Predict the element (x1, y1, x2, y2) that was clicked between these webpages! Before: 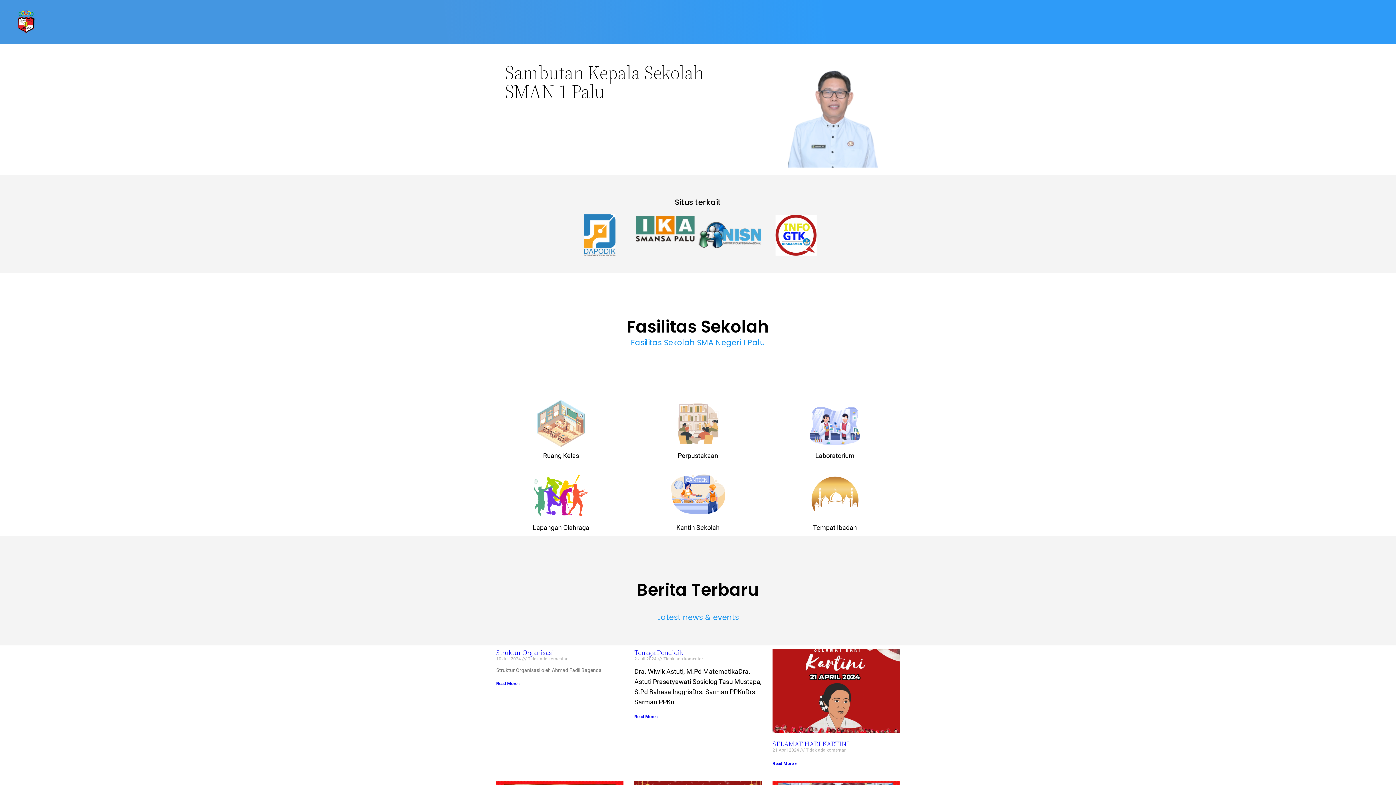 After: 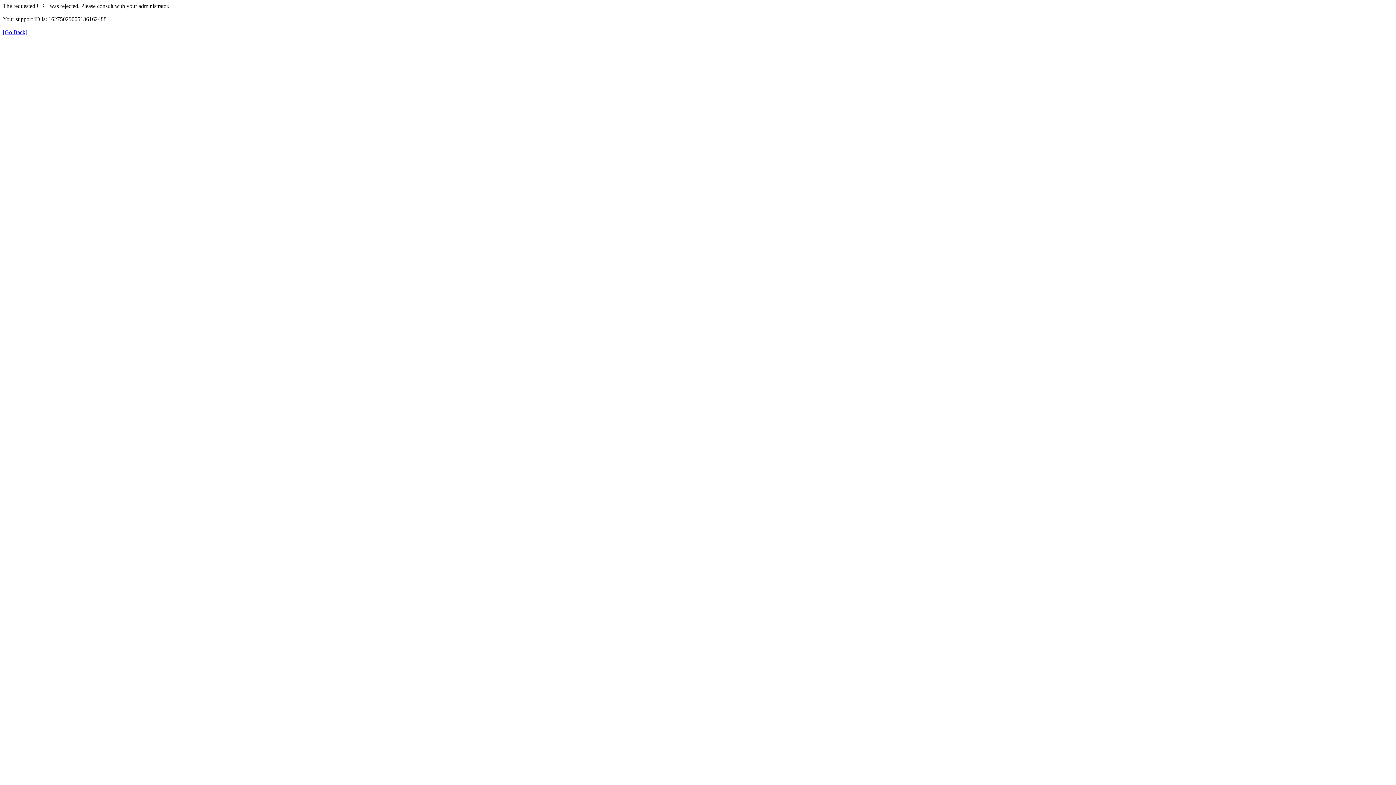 Action: bbox: (698, 213, 763, 257)